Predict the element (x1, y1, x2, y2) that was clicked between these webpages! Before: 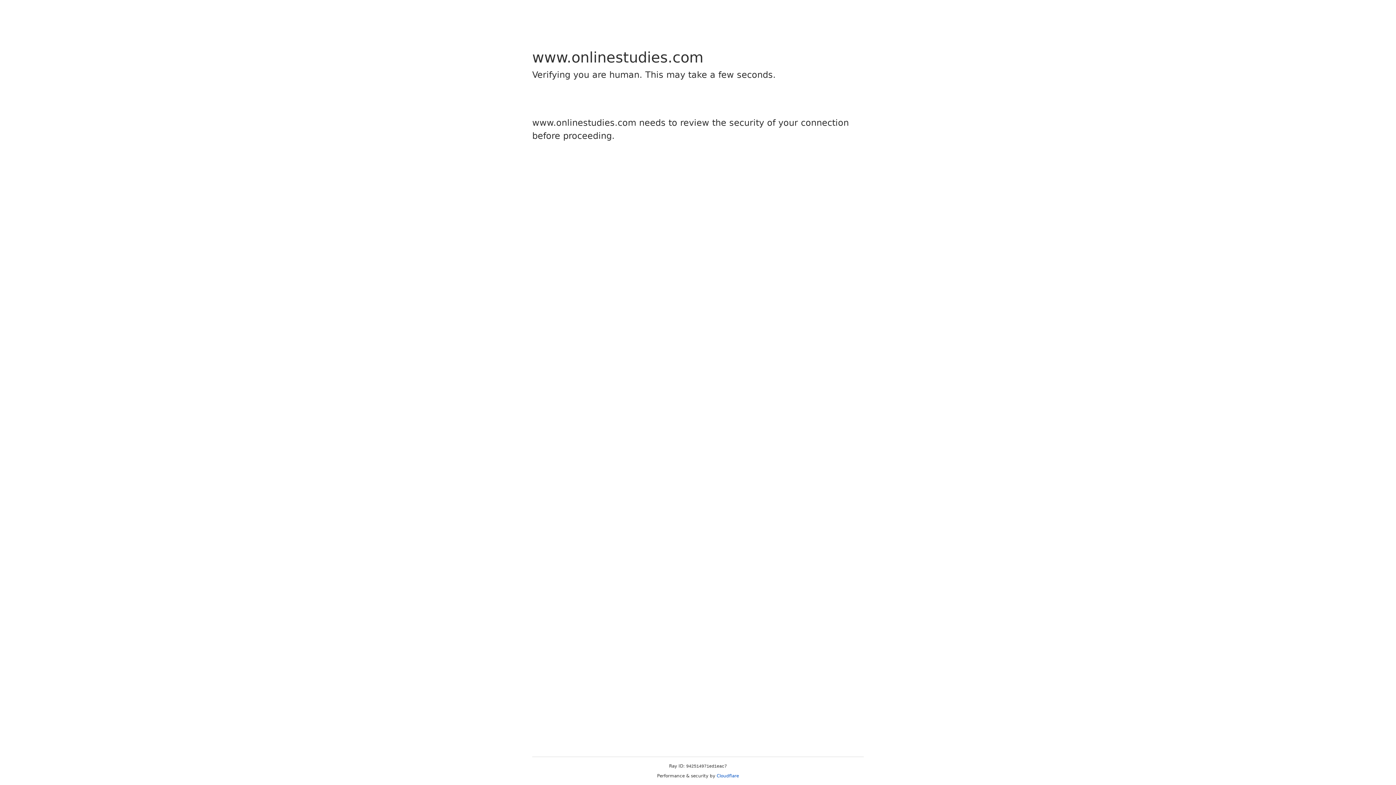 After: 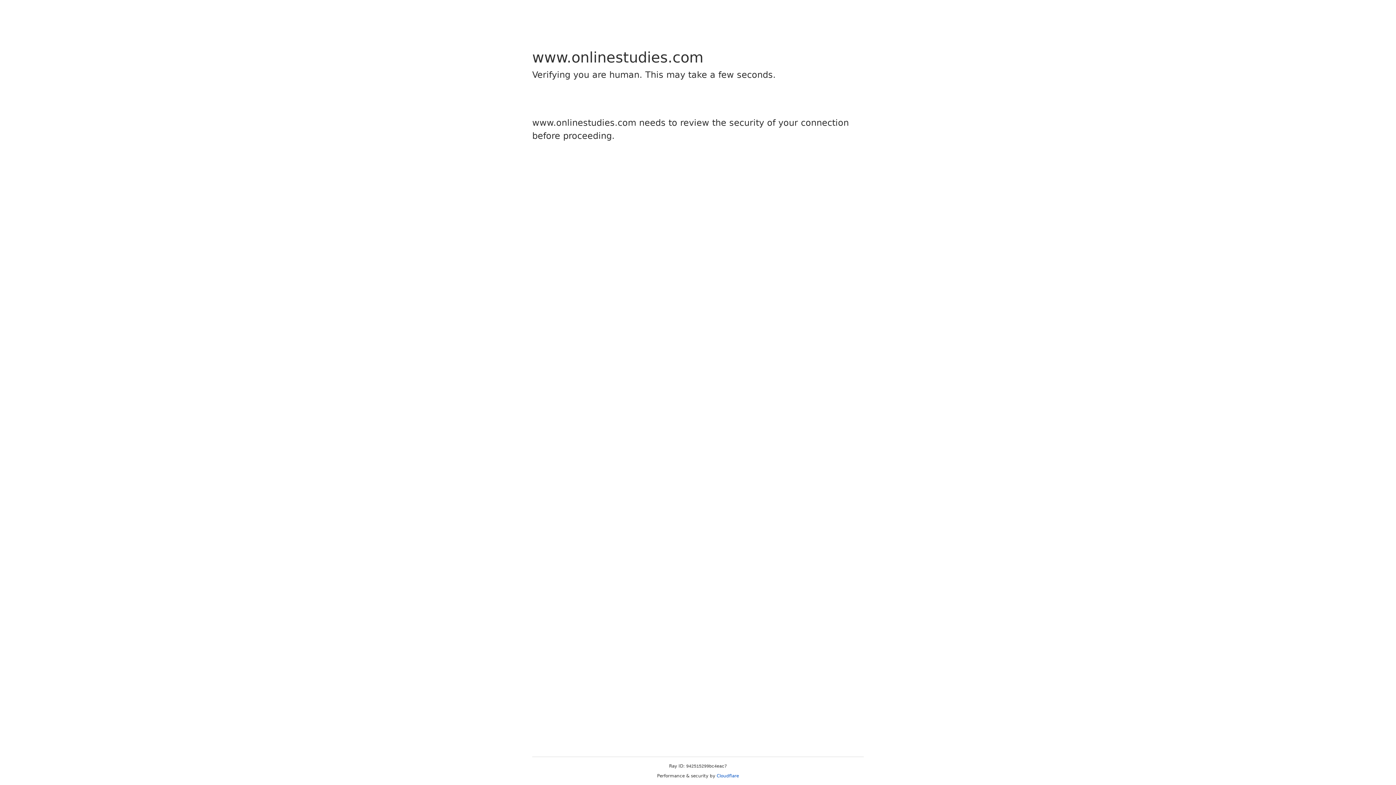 Action: bbox: (716, 773, 739, 778) label: Cloudflare